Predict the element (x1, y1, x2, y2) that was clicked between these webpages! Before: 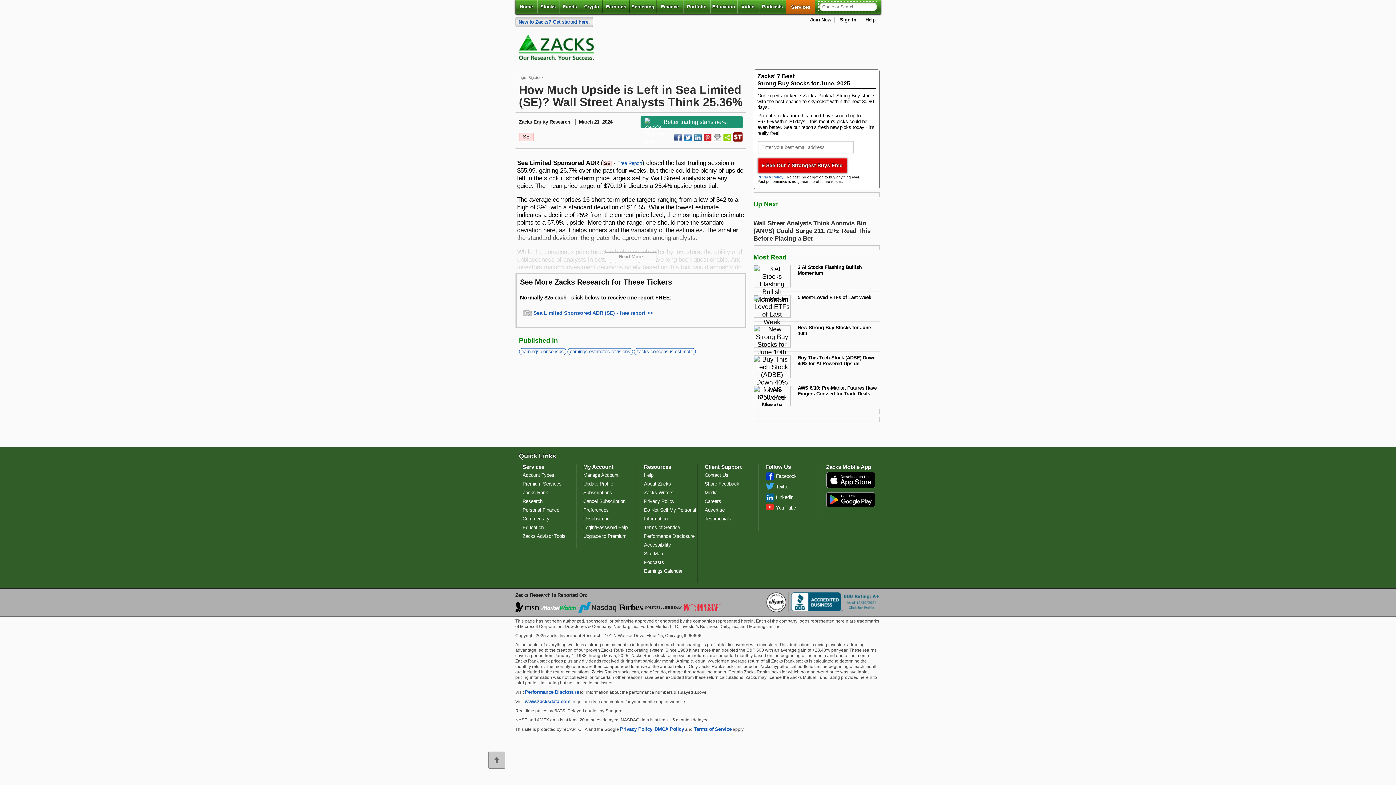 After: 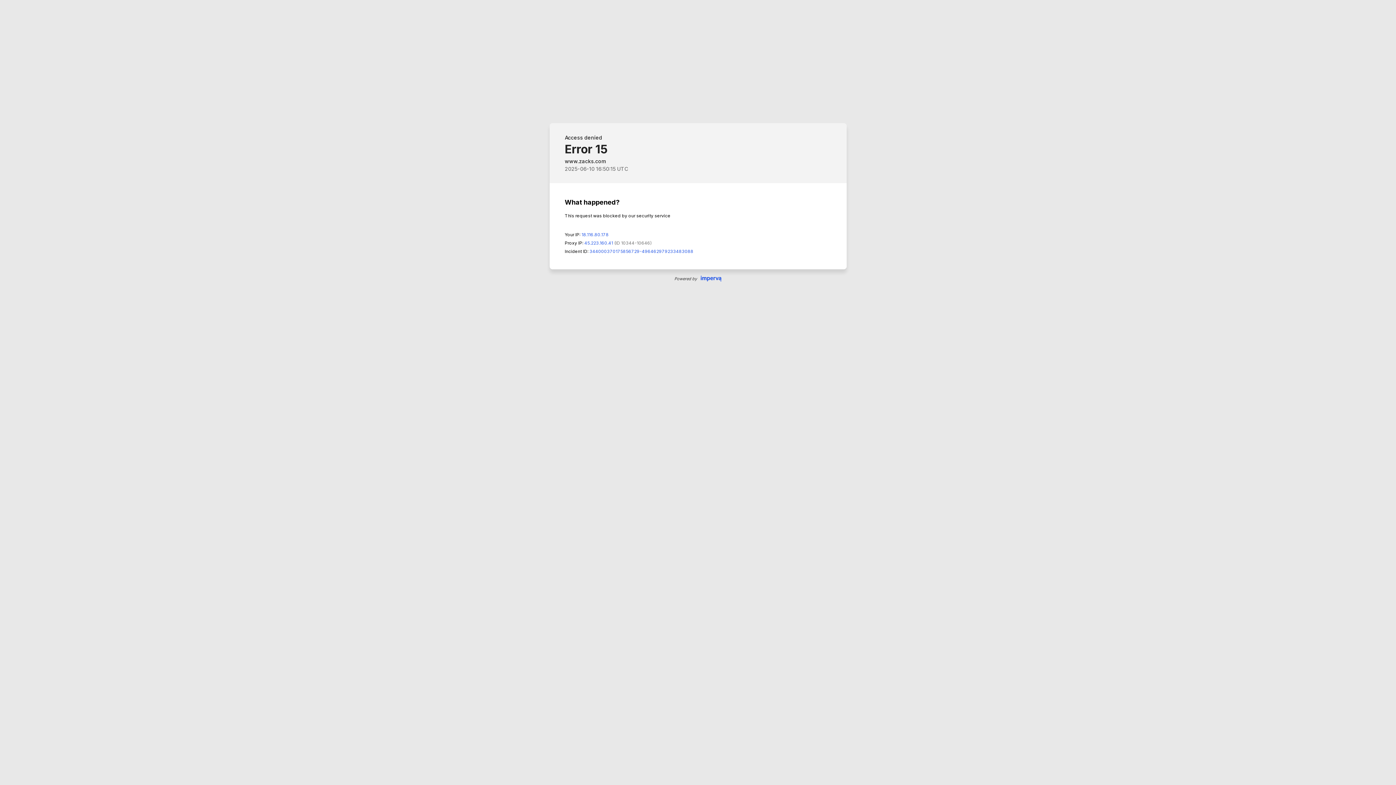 Action: label: SE bbox: (519, 132, 533, 141)